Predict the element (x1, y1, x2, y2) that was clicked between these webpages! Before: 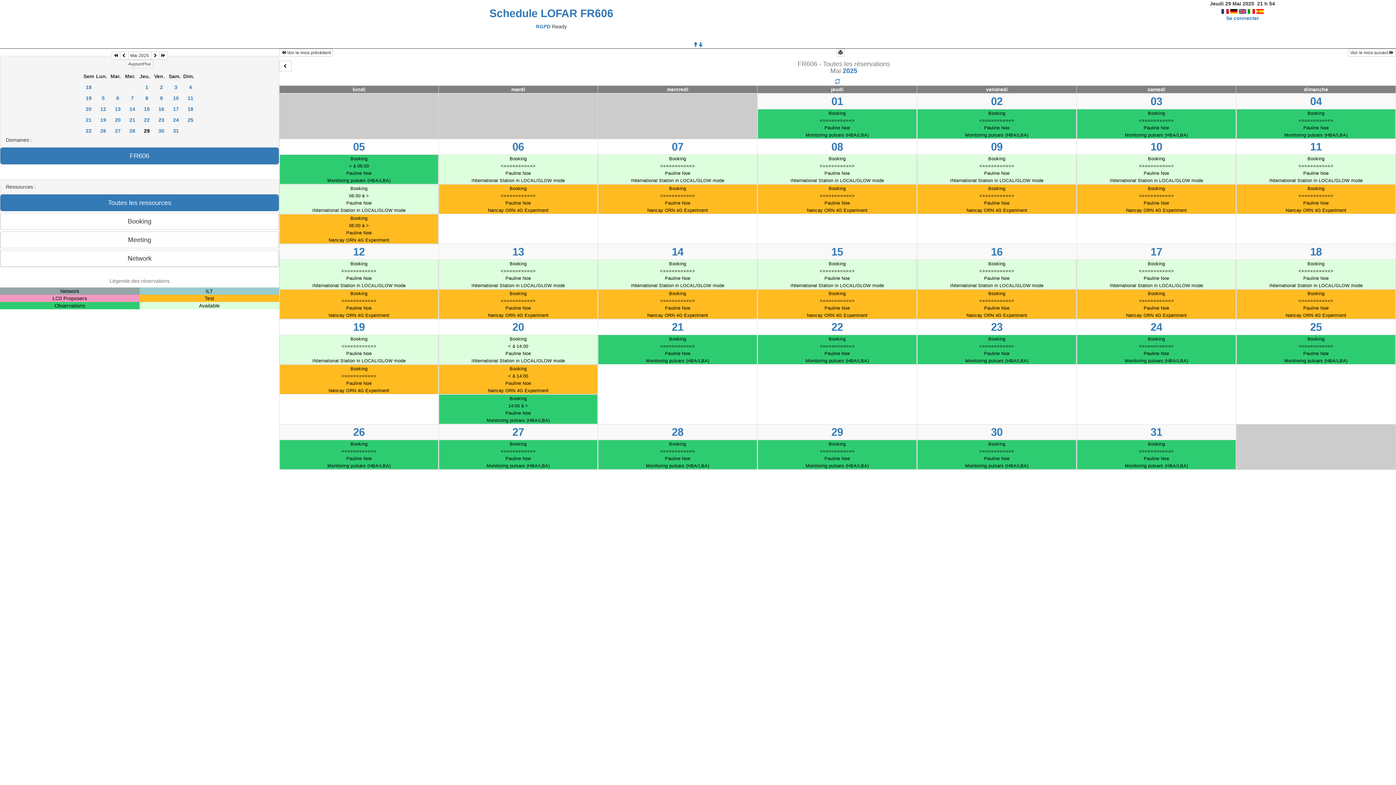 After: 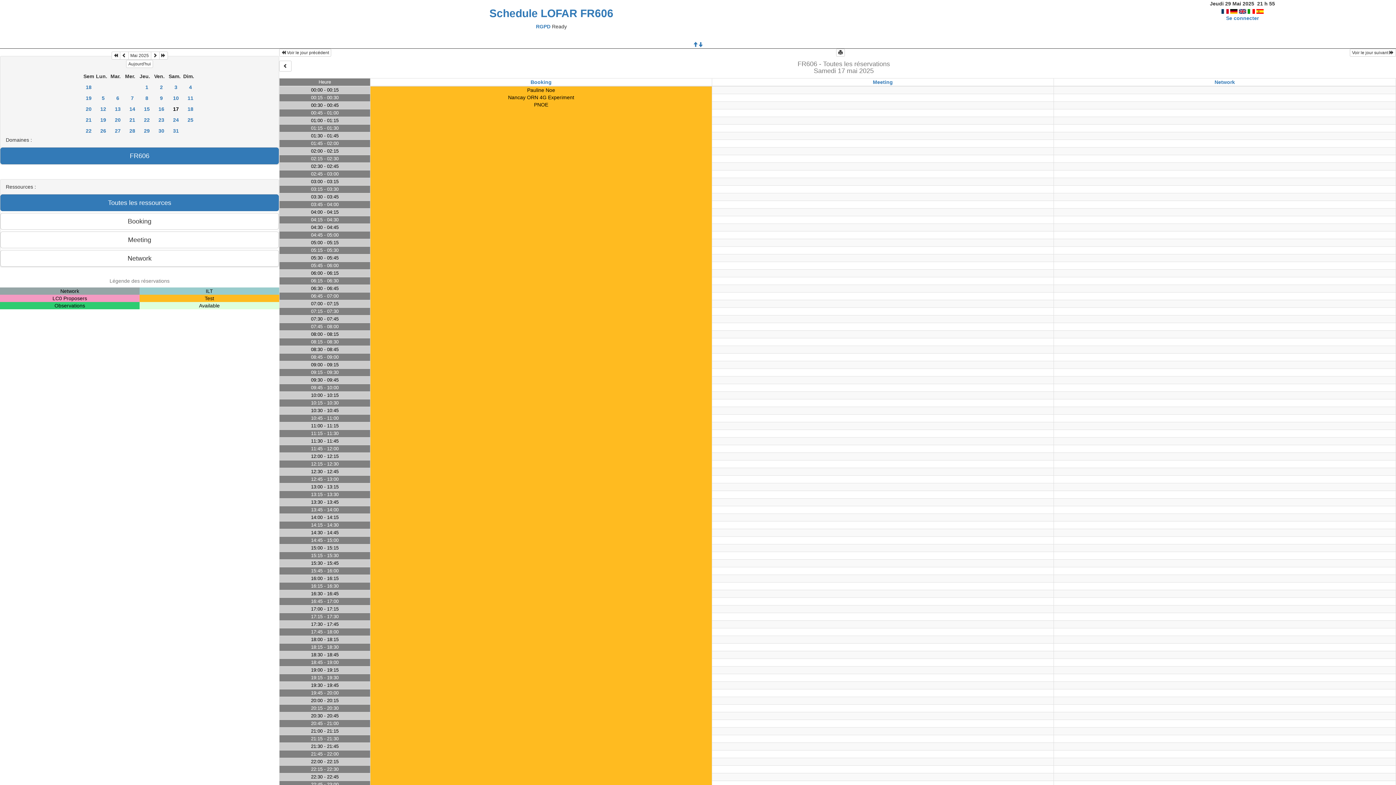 Action: label: 17 bbox: (168, 103, 183, 114)